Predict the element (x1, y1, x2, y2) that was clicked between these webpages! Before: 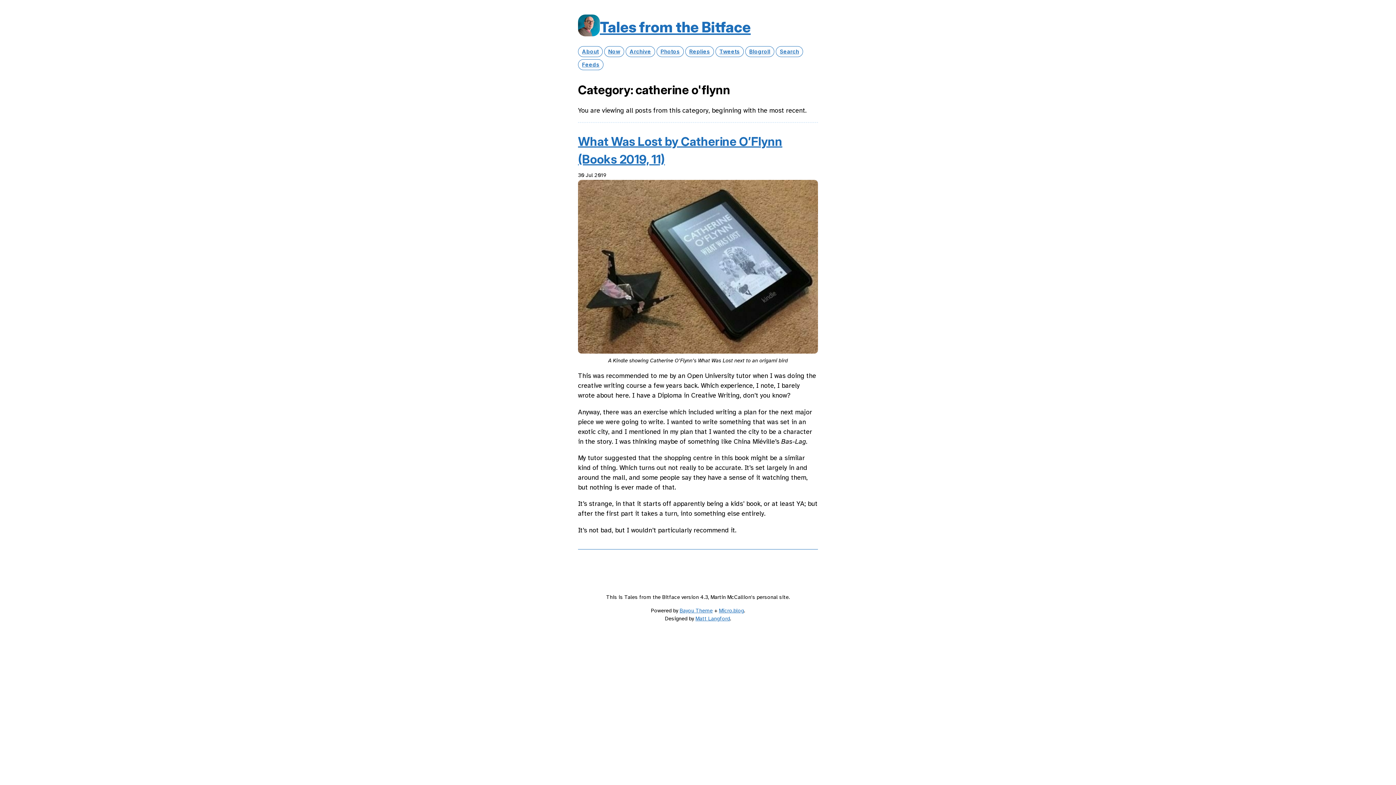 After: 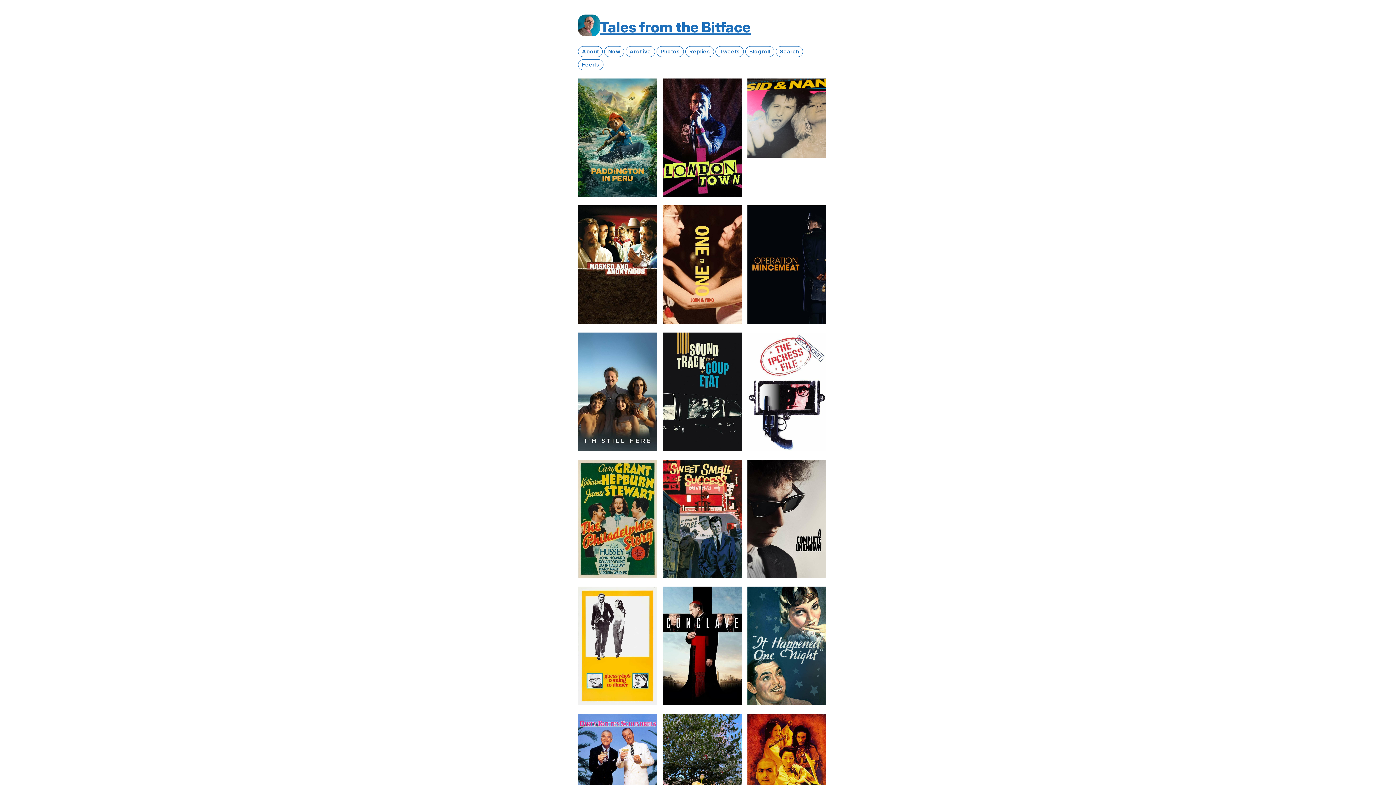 Action: bbox: (656, 46, 684, 56) label: Photos